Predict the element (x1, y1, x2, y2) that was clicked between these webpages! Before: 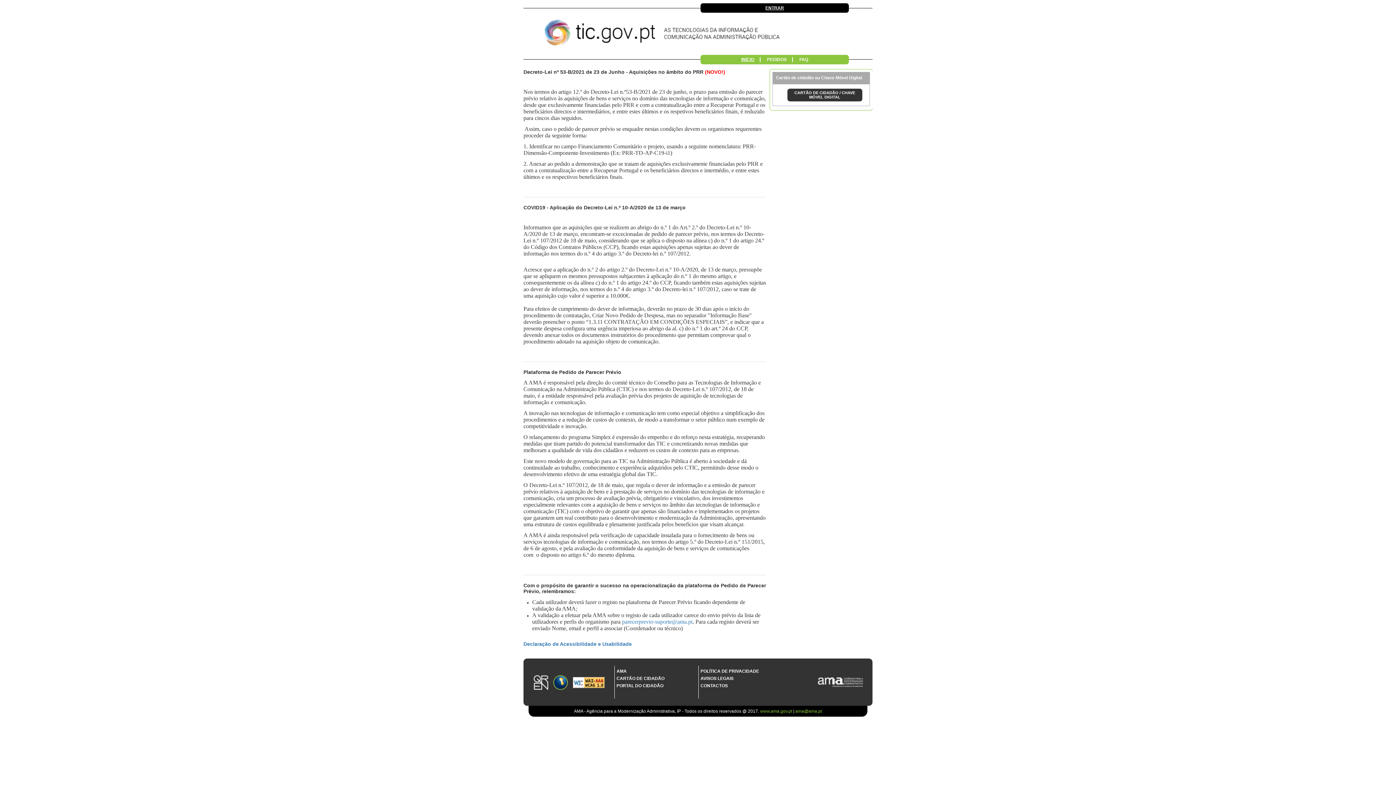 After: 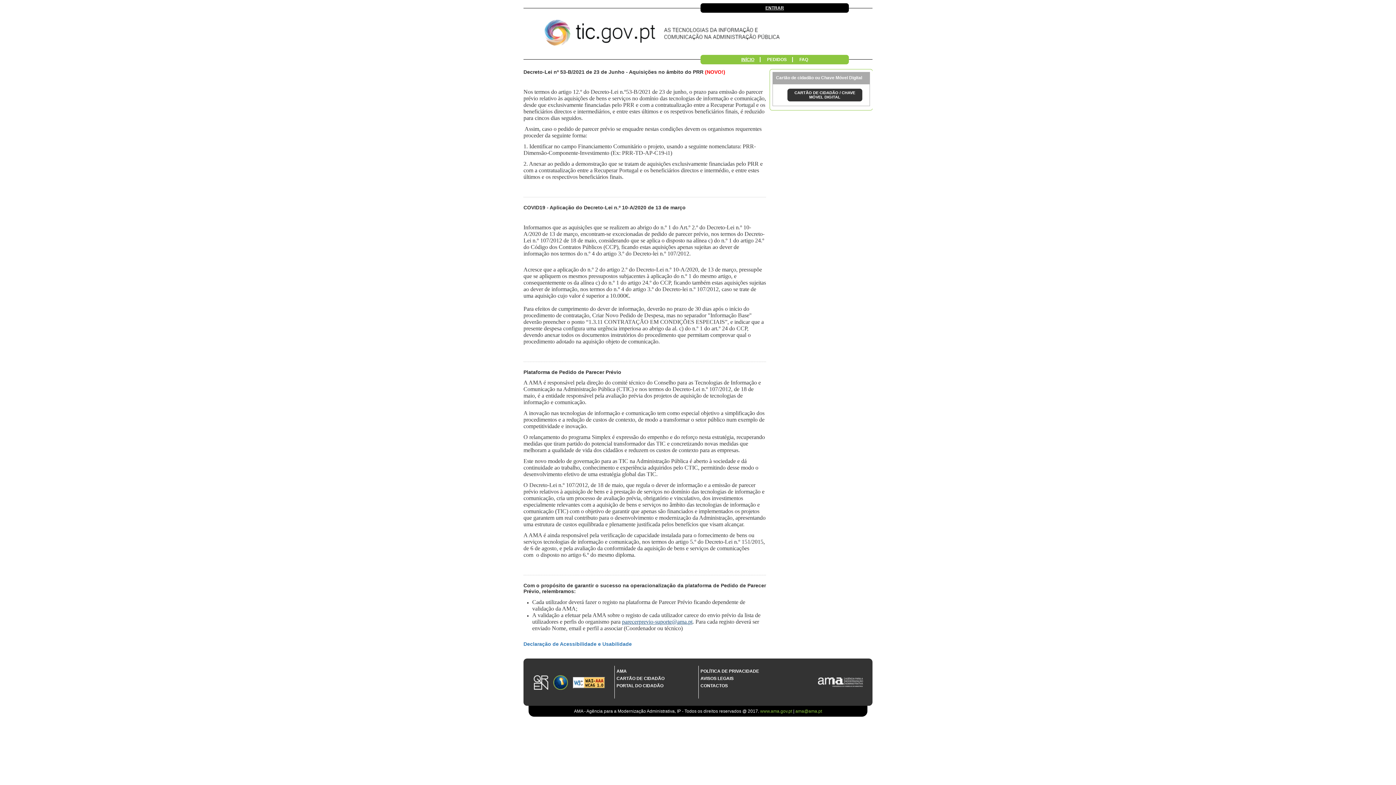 Action: bbox: (622, 618, 692, 625) label: parecerprevio-suporte@ama.pt